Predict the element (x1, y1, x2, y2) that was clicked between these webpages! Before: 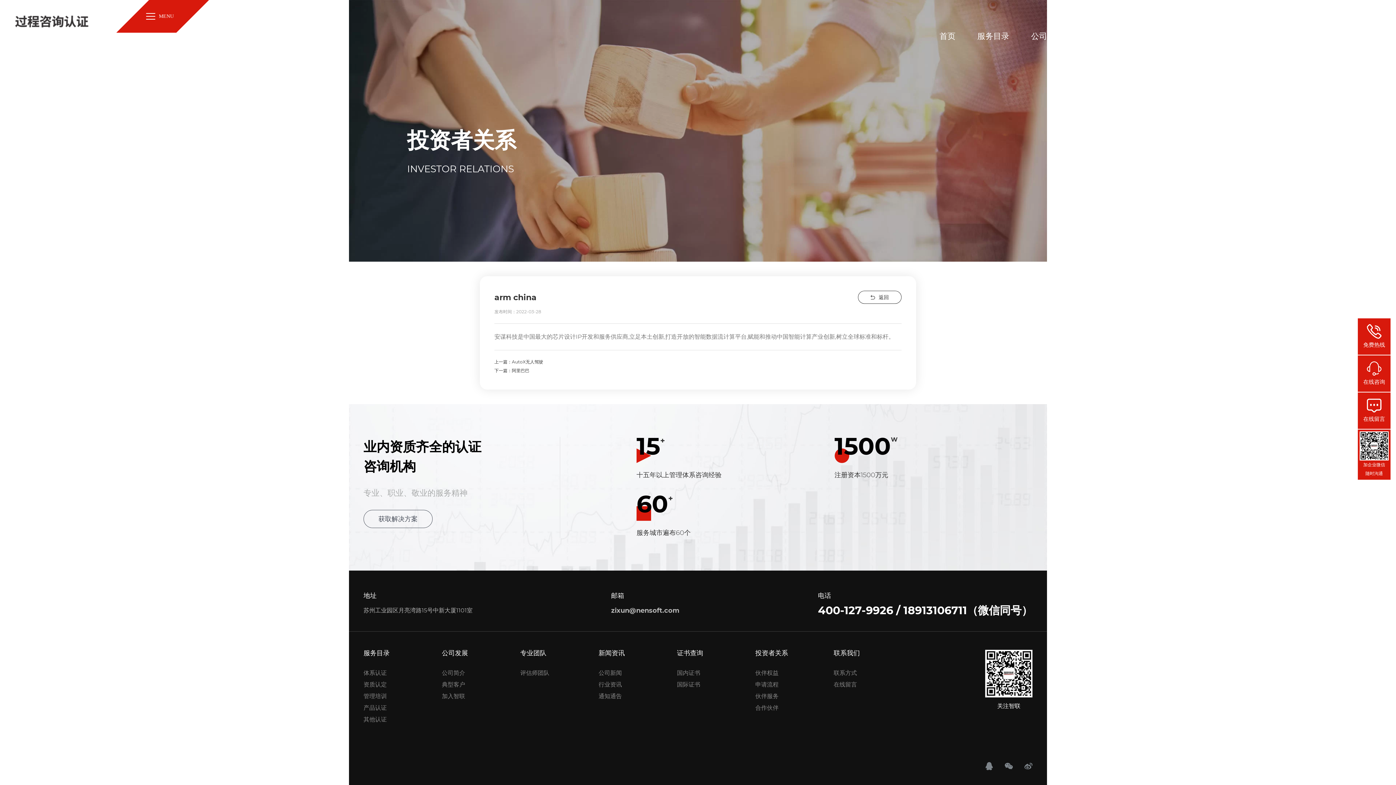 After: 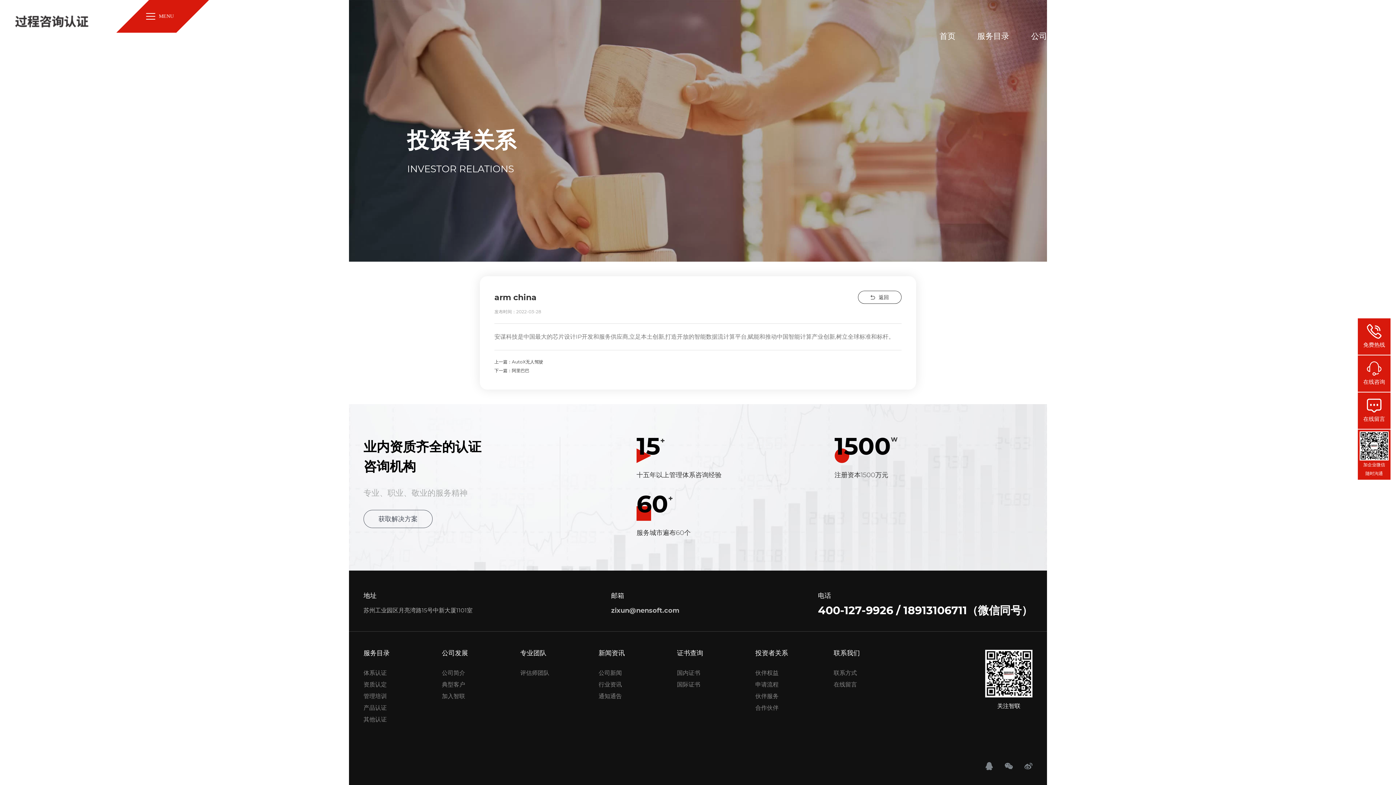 Action: label: 在线咨询 bbox: (1358, 355, 1390, 392)